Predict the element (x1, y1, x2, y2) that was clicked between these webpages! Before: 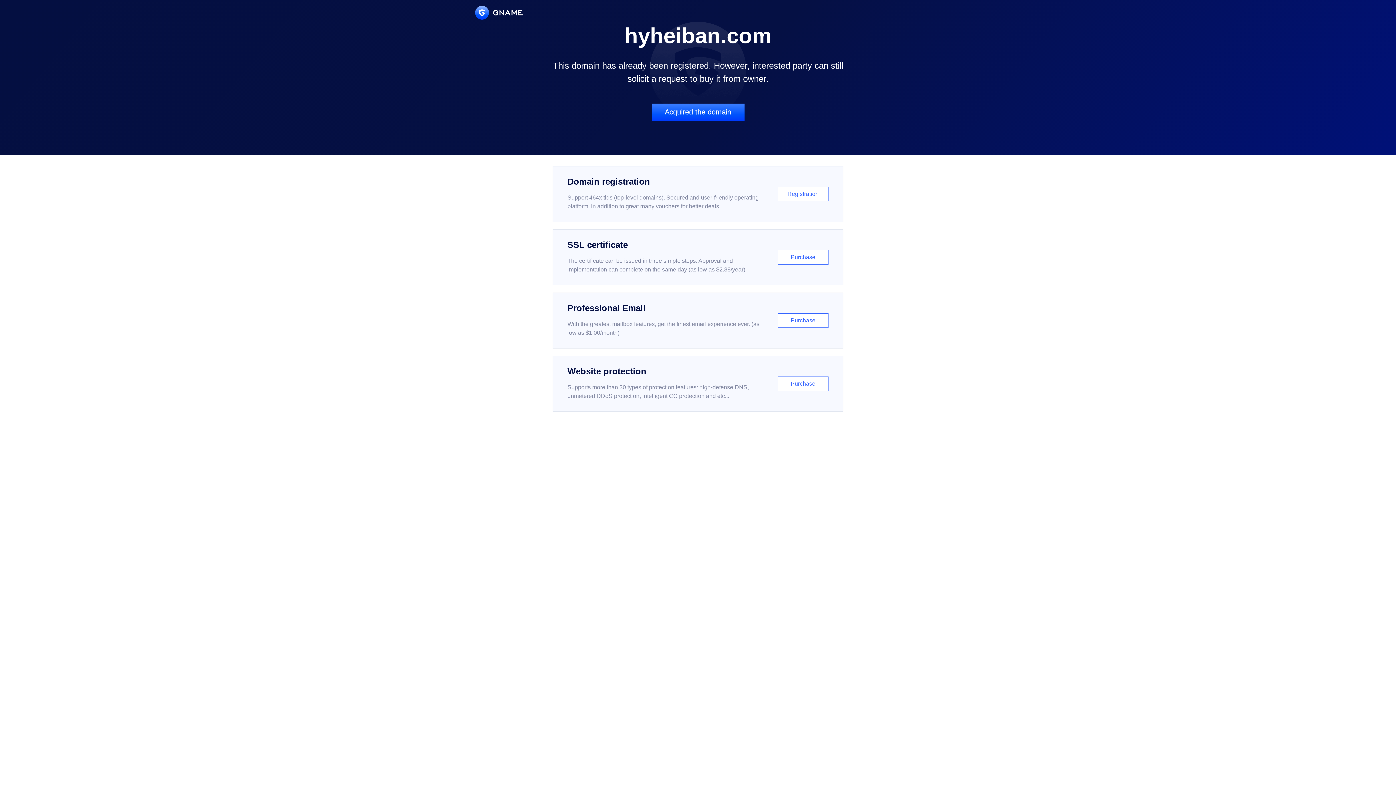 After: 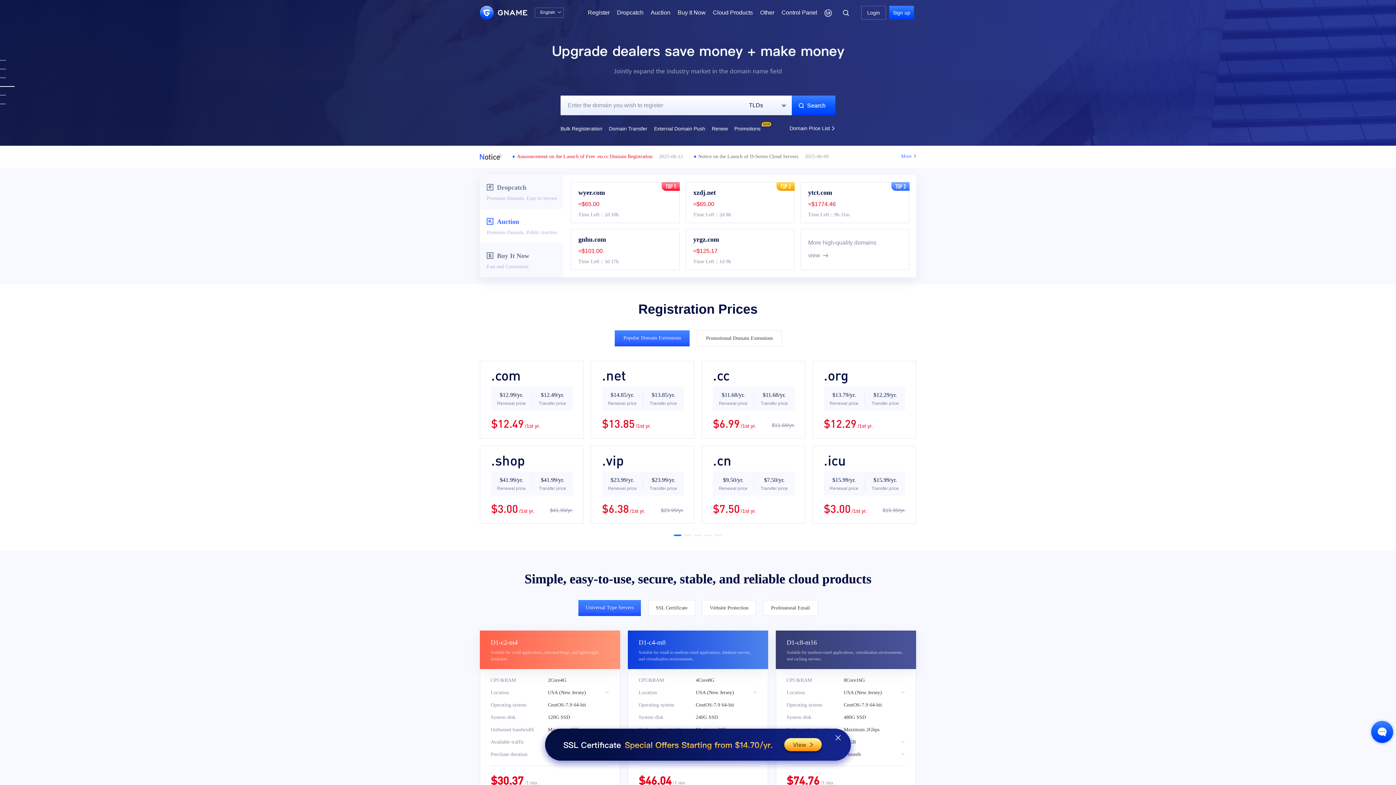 Action: bbox: (475, 5, 522, 19)